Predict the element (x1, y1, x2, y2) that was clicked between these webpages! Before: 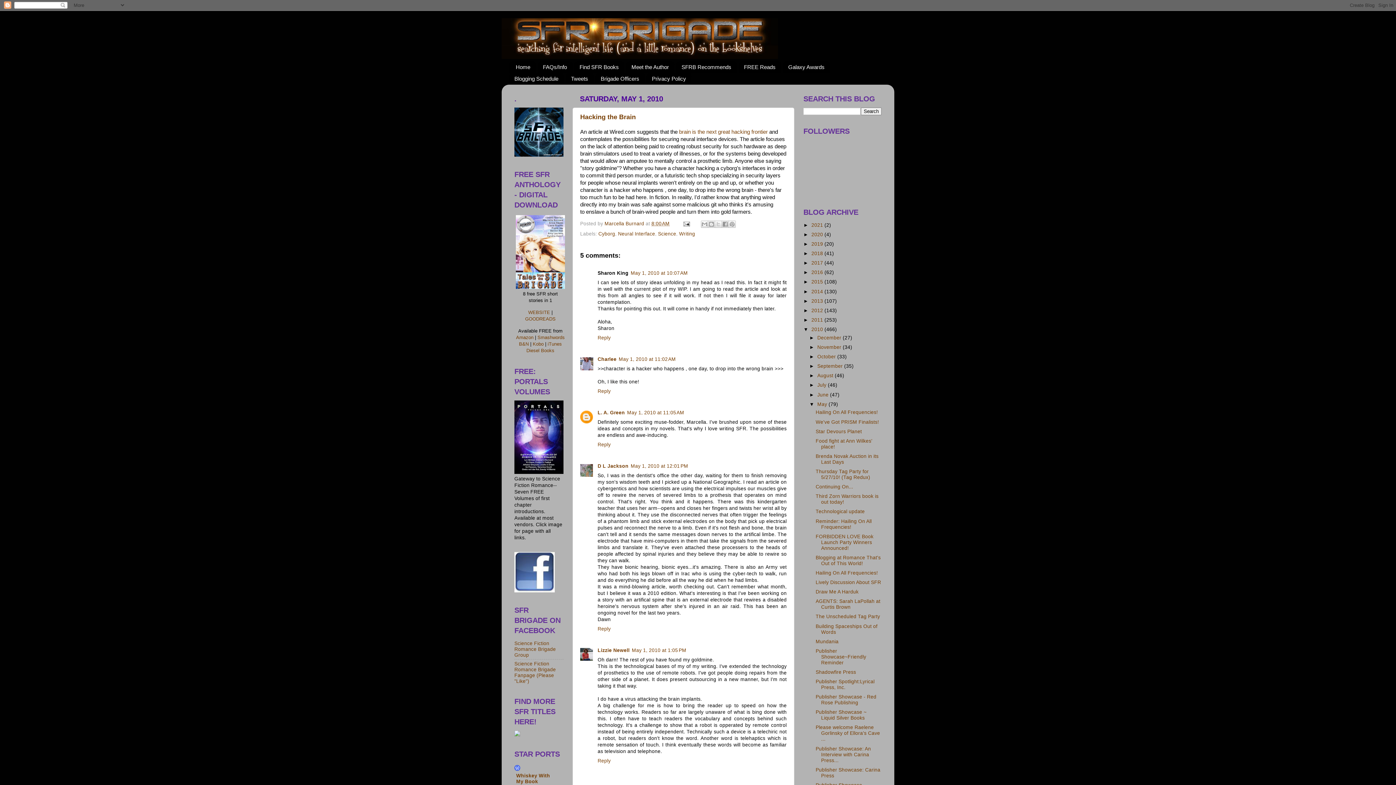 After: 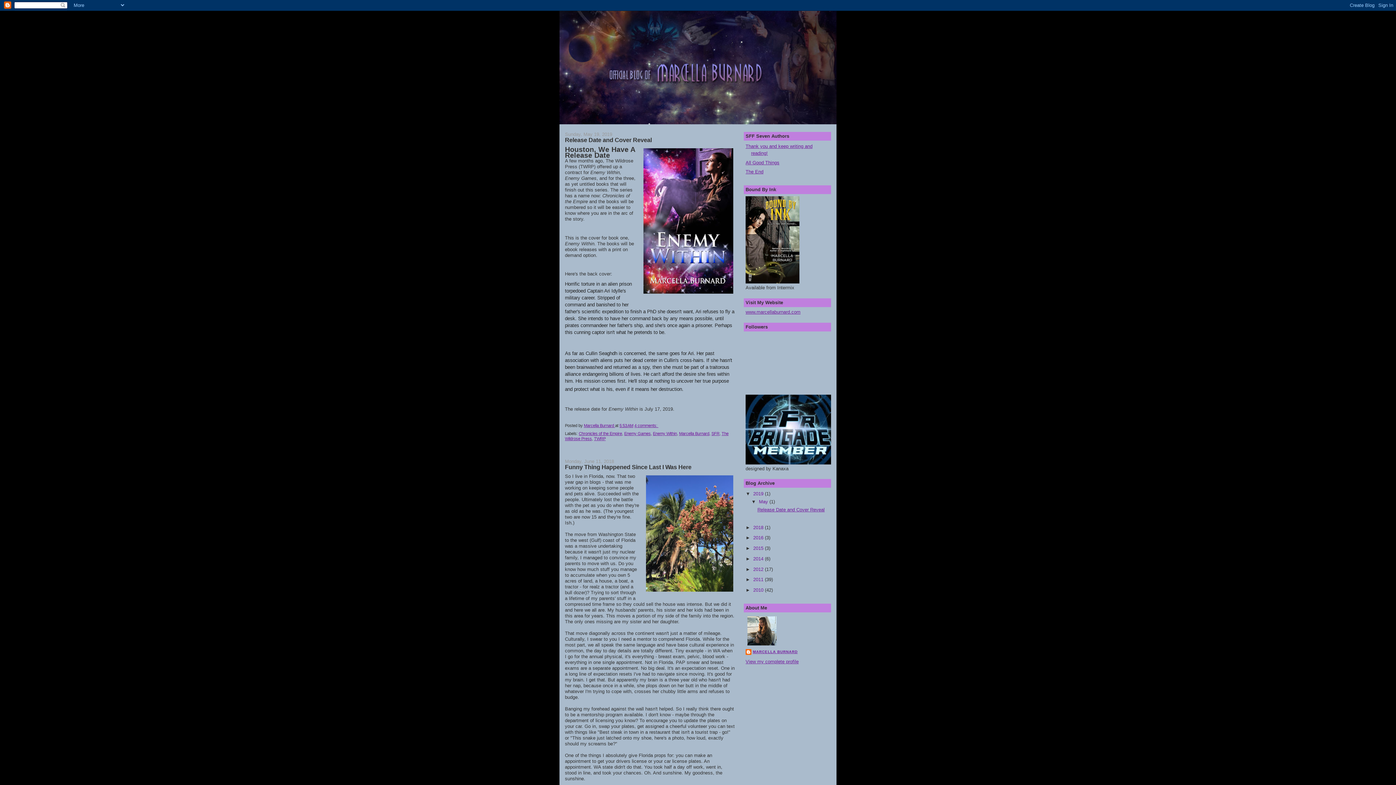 Action: label: Hacking the Brain bbox: (580, 113, 636, 120)